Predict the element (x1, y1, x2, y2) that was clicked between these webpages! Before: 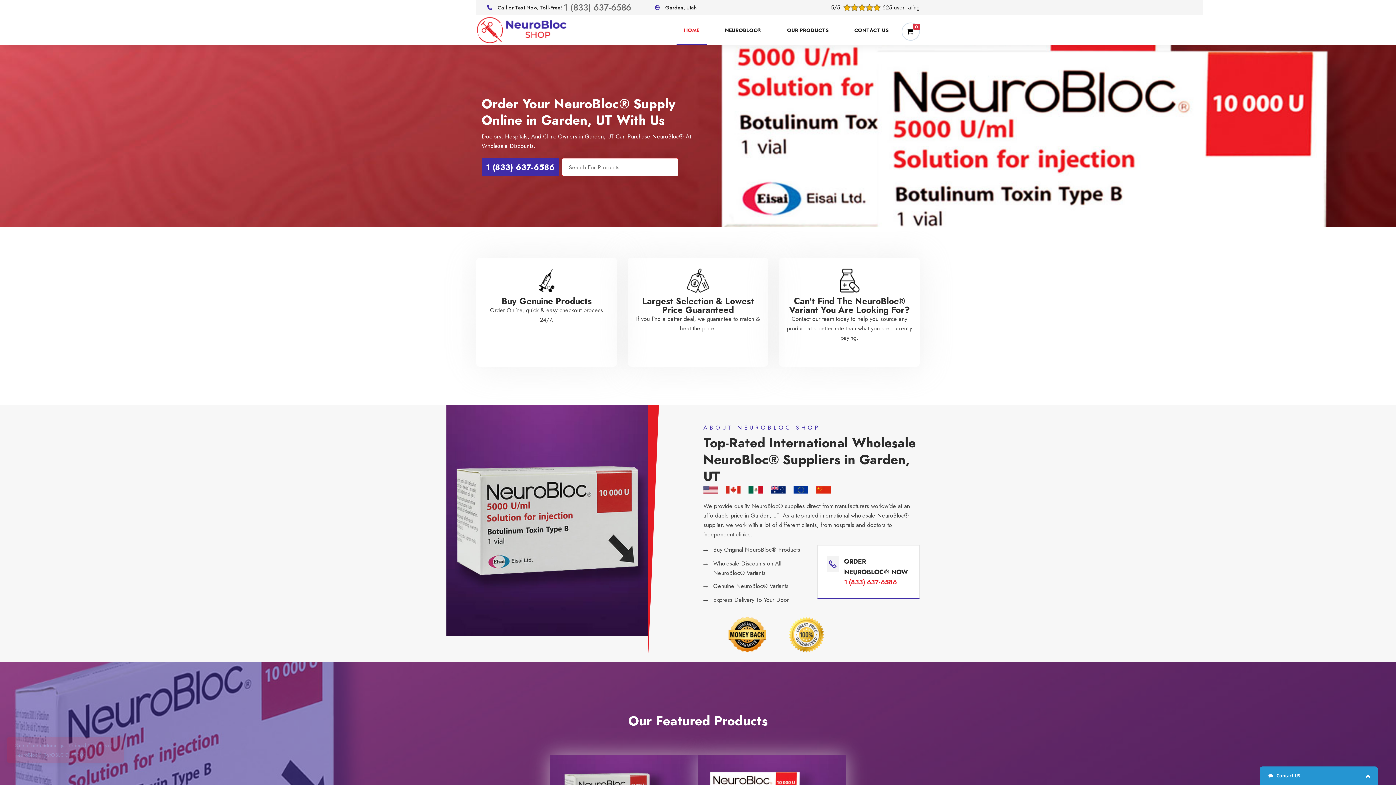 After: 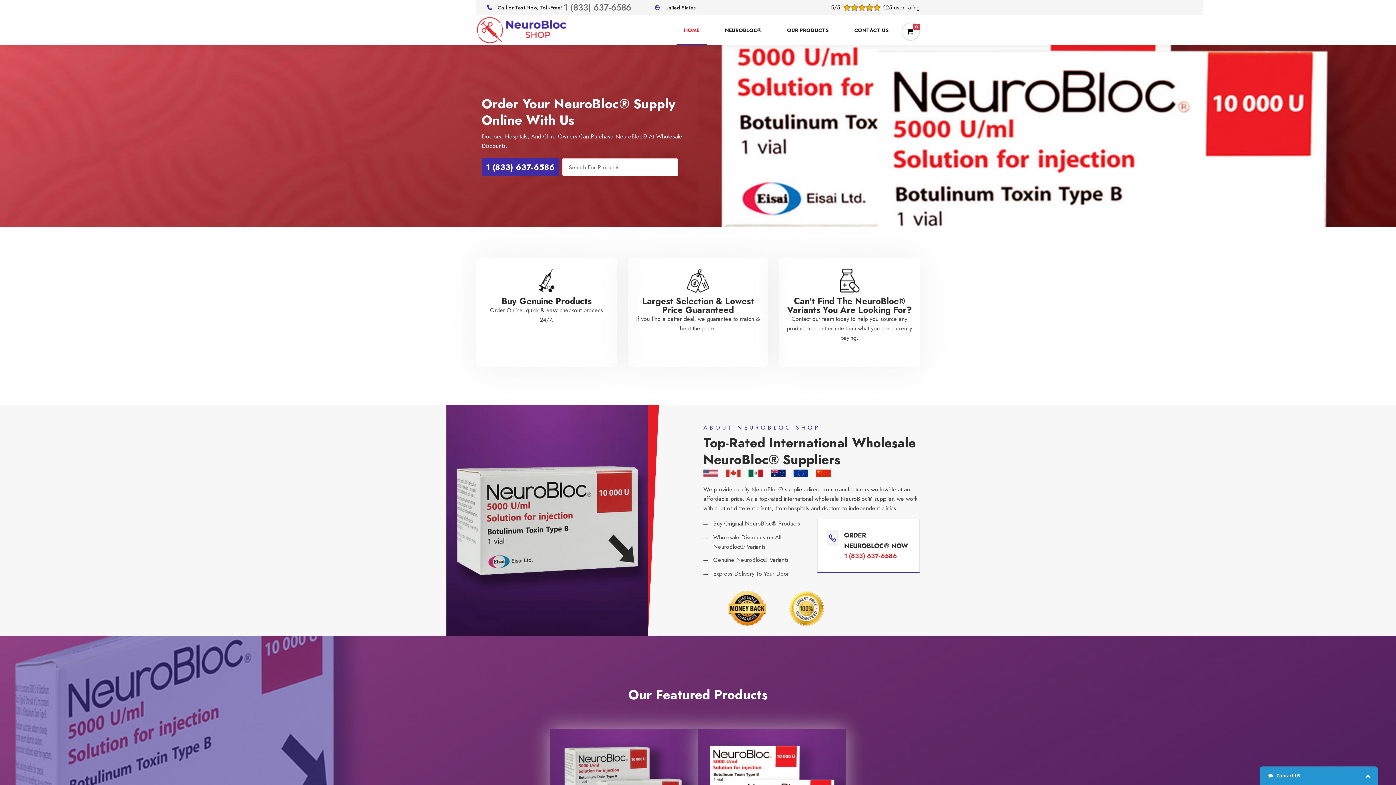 Action: bbox: (476, 25, 567, 33)